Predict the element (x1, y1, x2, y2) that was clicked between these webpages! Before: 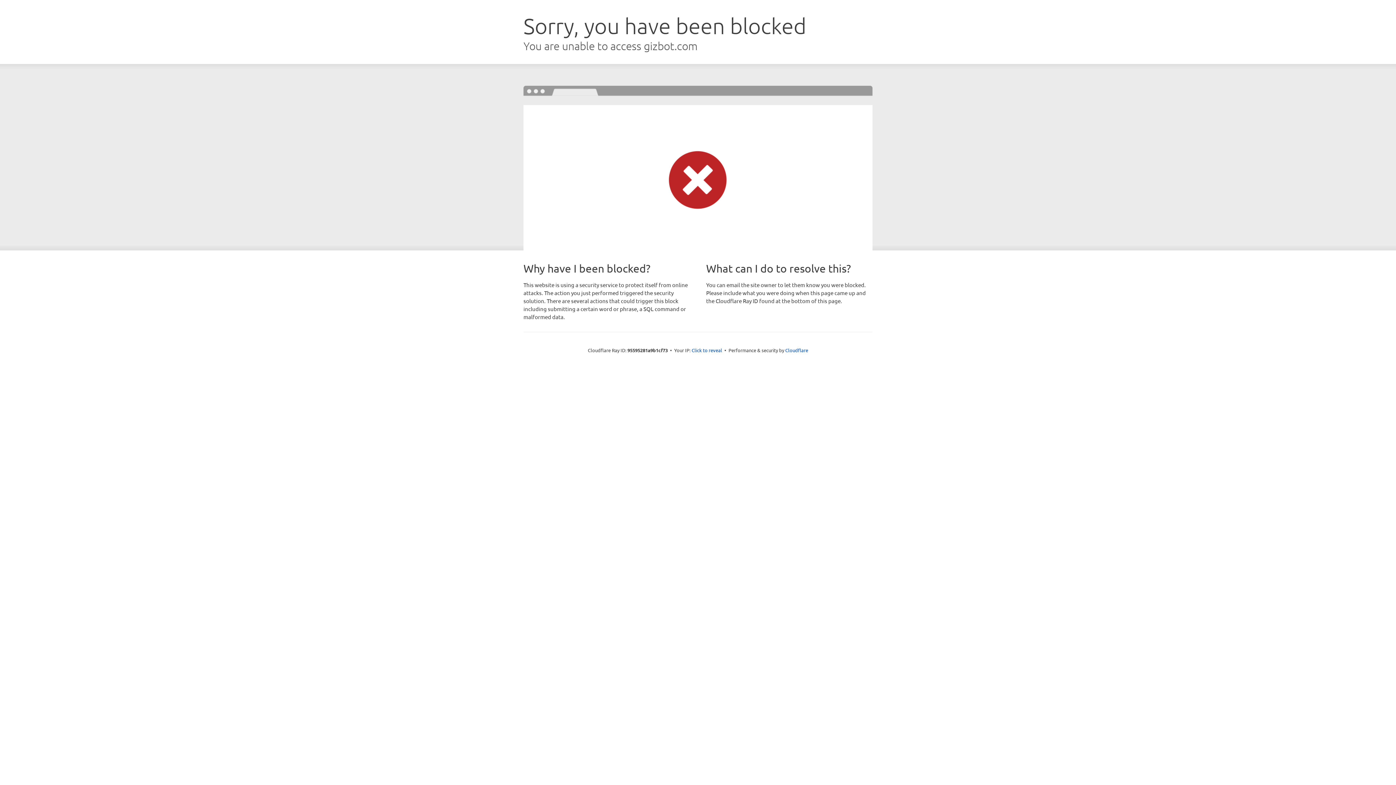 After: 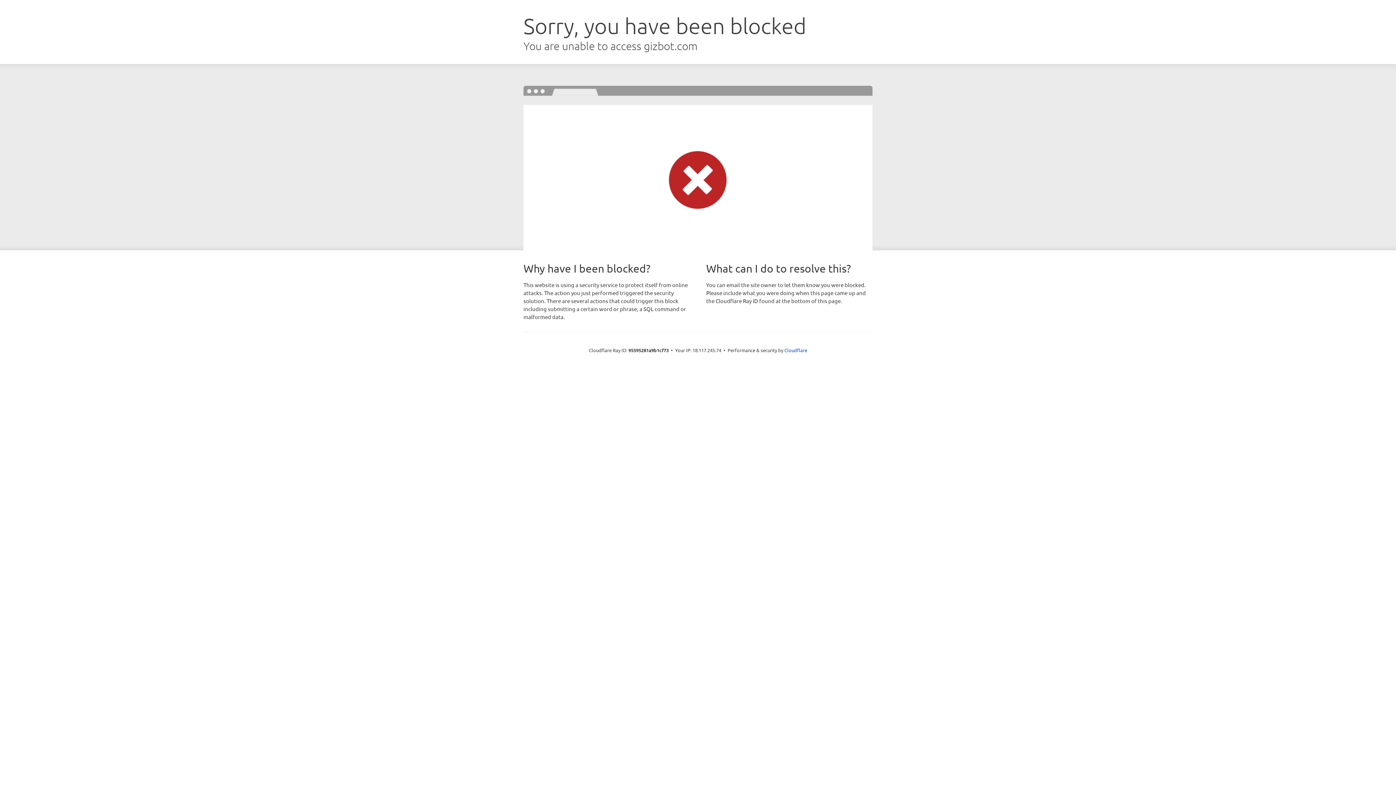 Action: label: Click to reveal bbox: (691, 346, 722, 353)